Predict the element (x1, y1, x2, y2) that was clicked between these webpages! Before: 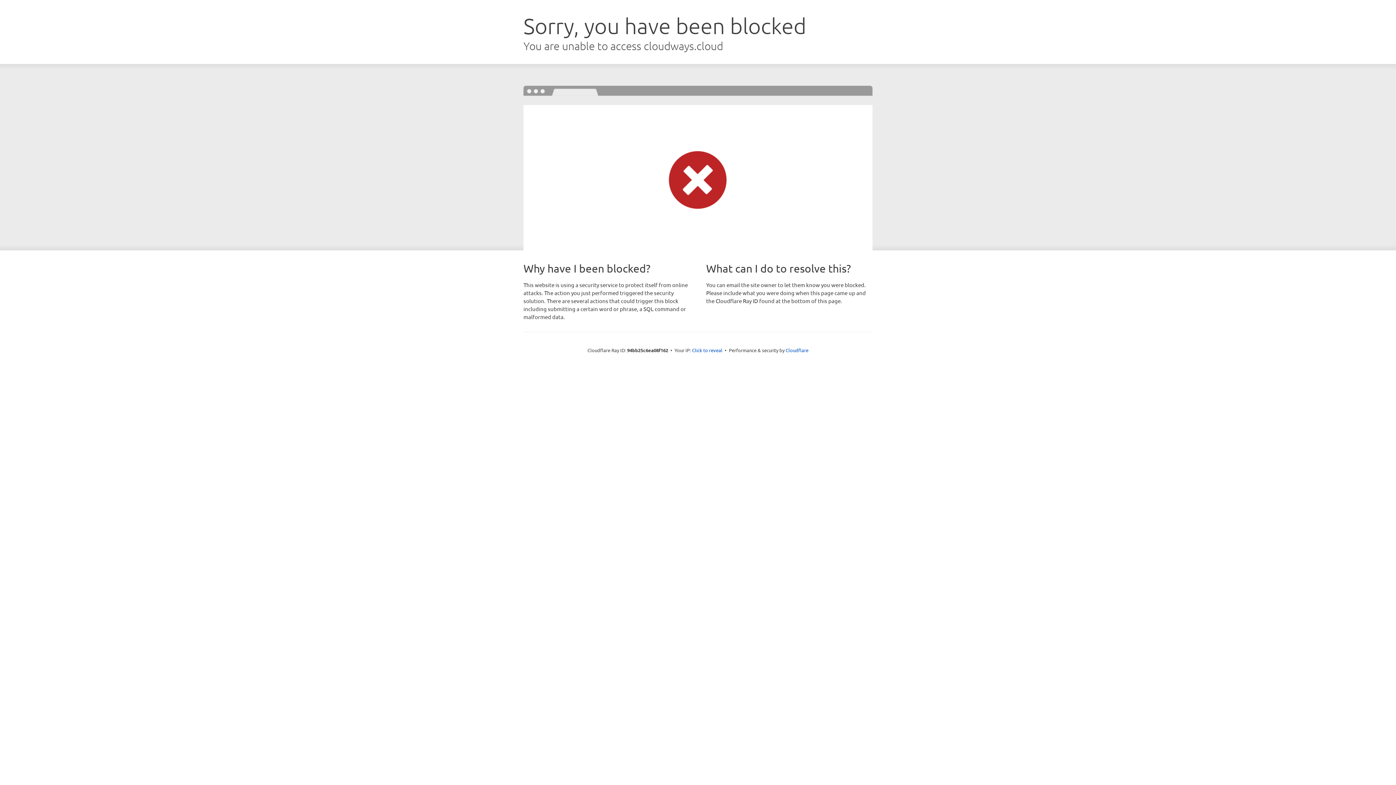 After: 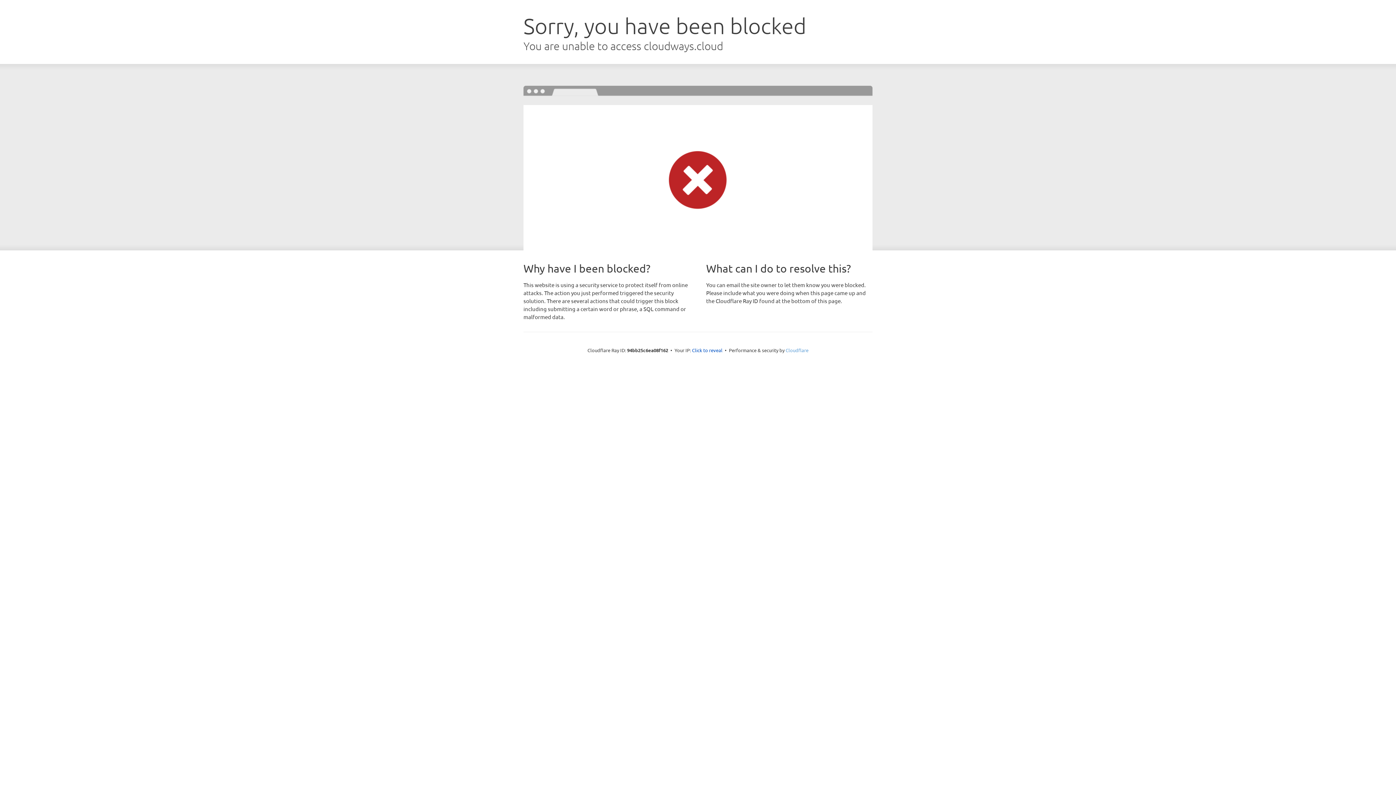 Action: label: Cloudflare bbox: (785, 347, 808, 353)